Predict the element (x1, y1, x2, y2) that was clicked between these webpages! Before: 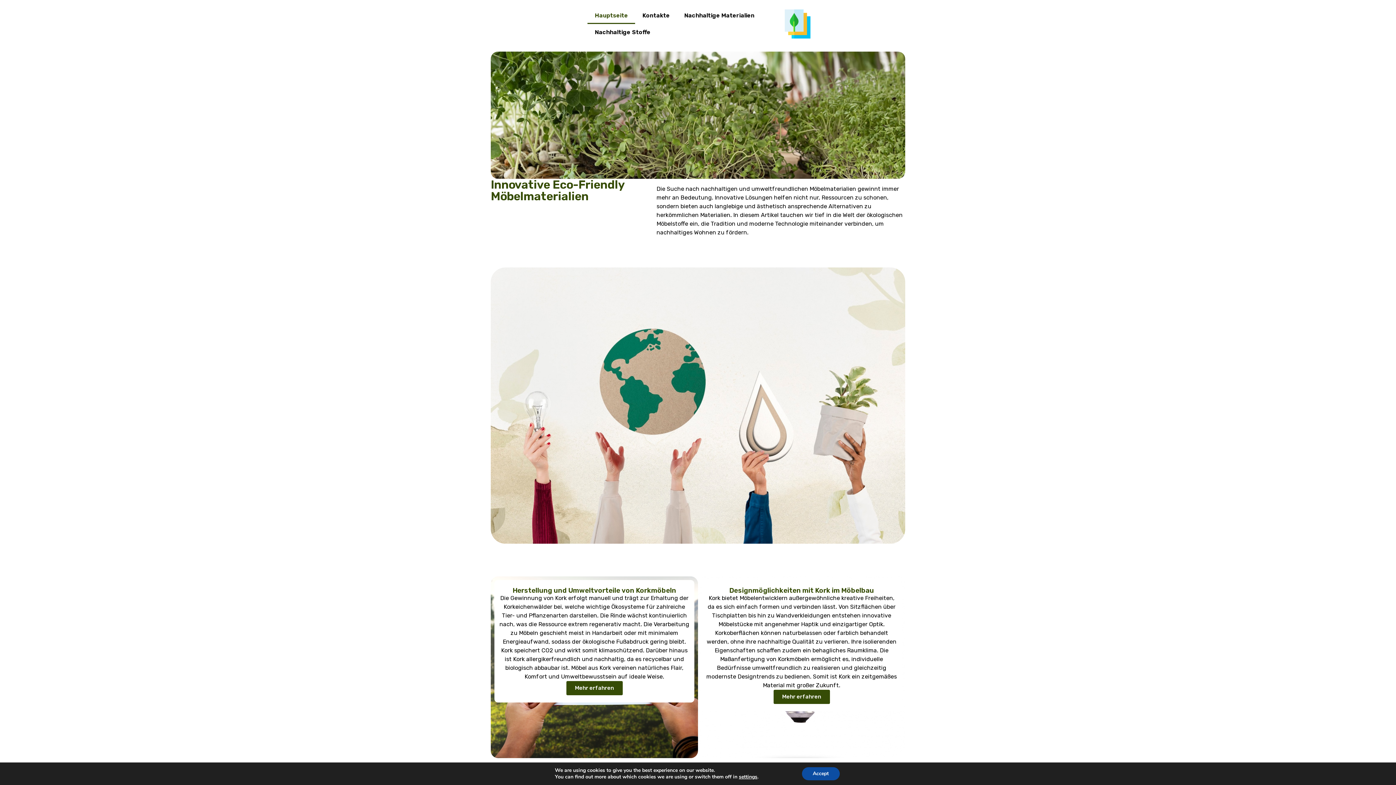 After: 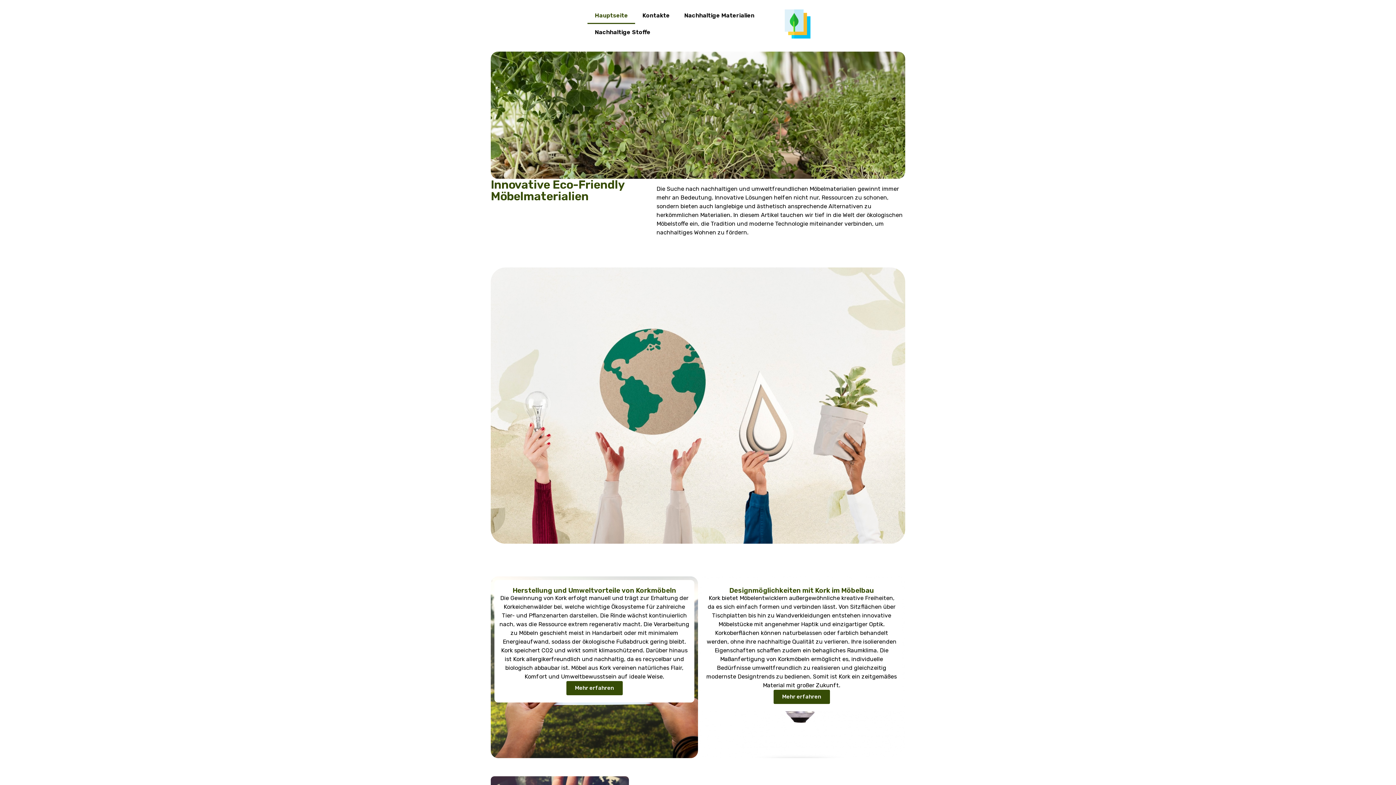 Action: label: Accept bbox: (802, 767, 839, 780)